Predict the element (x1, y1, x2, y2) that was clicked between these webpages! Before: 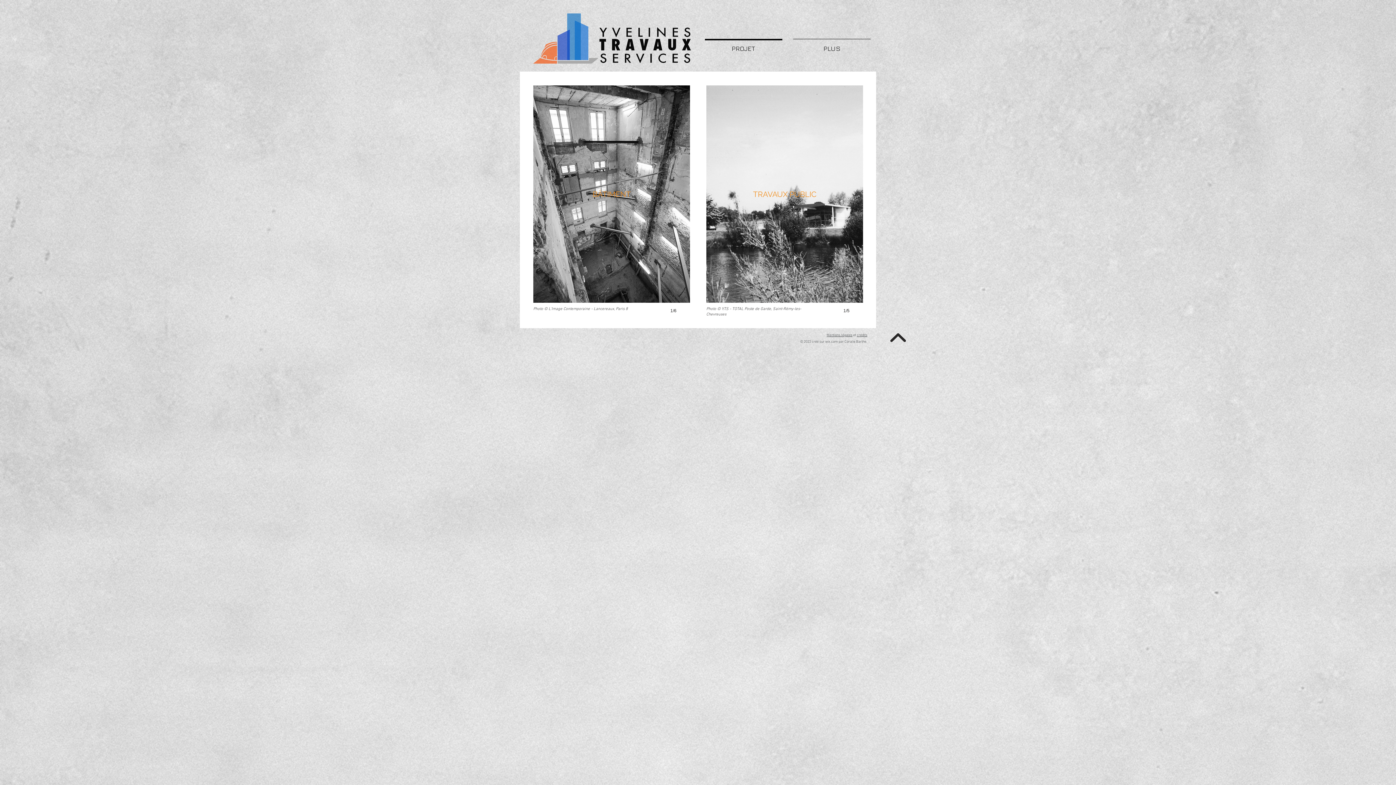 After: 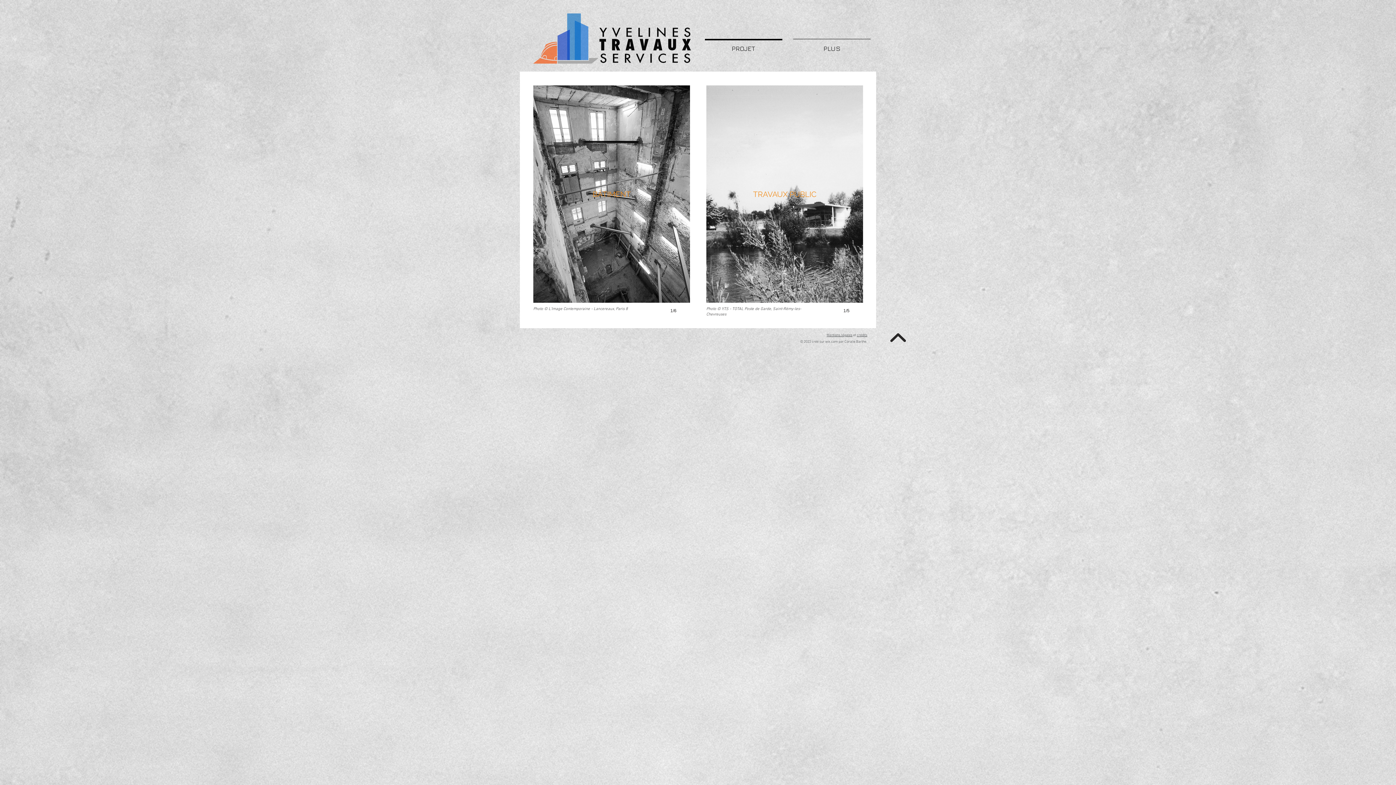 Action: bbox: (533, 13, 598, 63)